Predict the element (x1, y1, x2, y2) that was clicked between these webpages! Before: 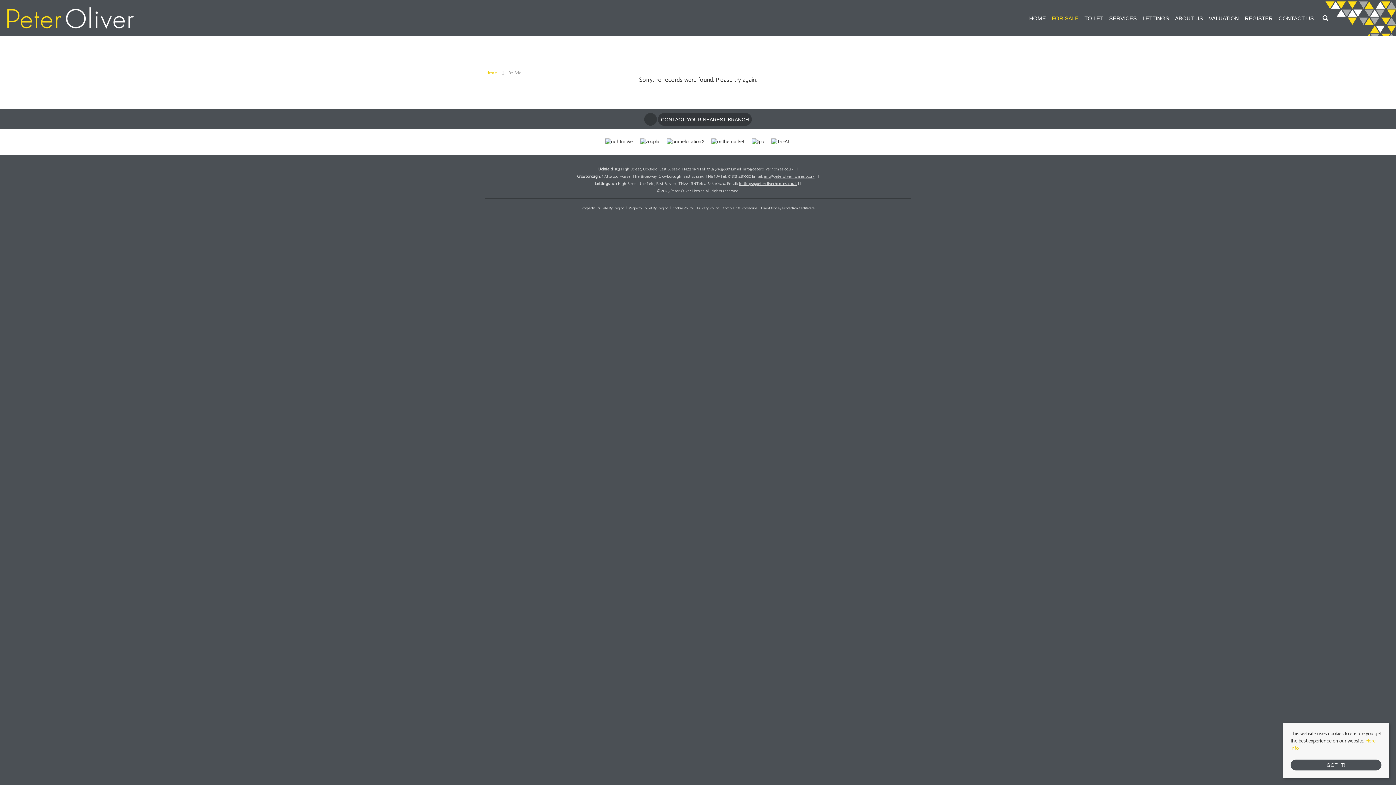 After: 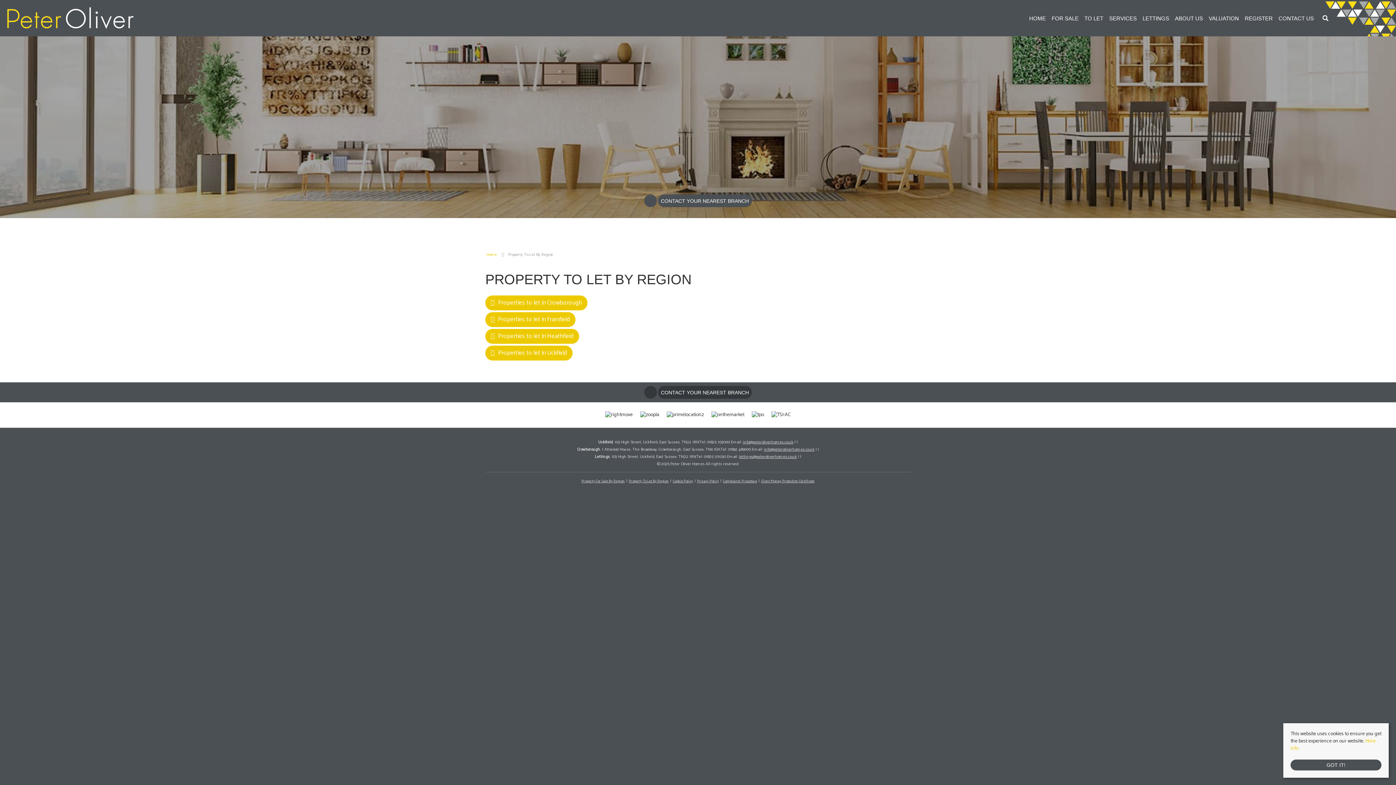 Action: bbox: (628, 204, 669, 212) label: Property To Let By Region